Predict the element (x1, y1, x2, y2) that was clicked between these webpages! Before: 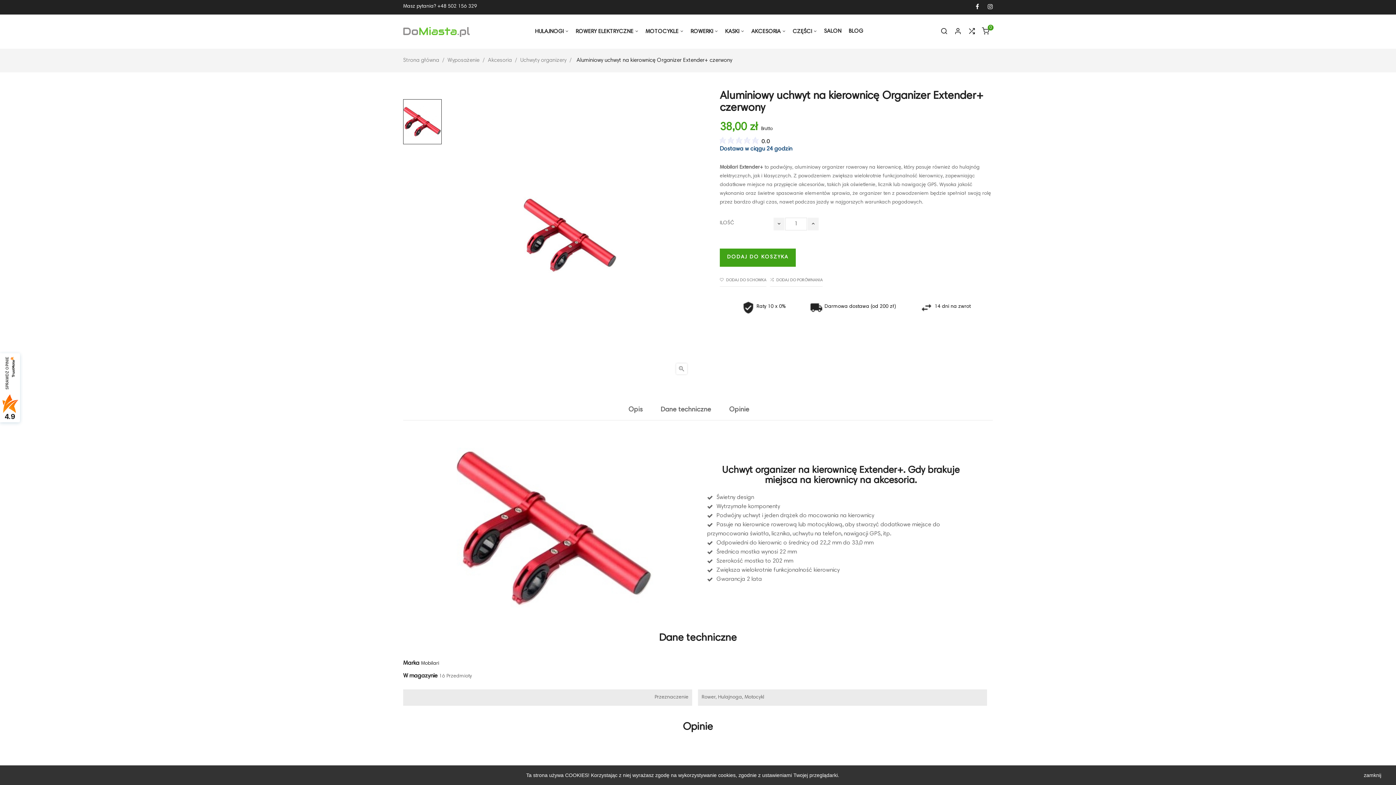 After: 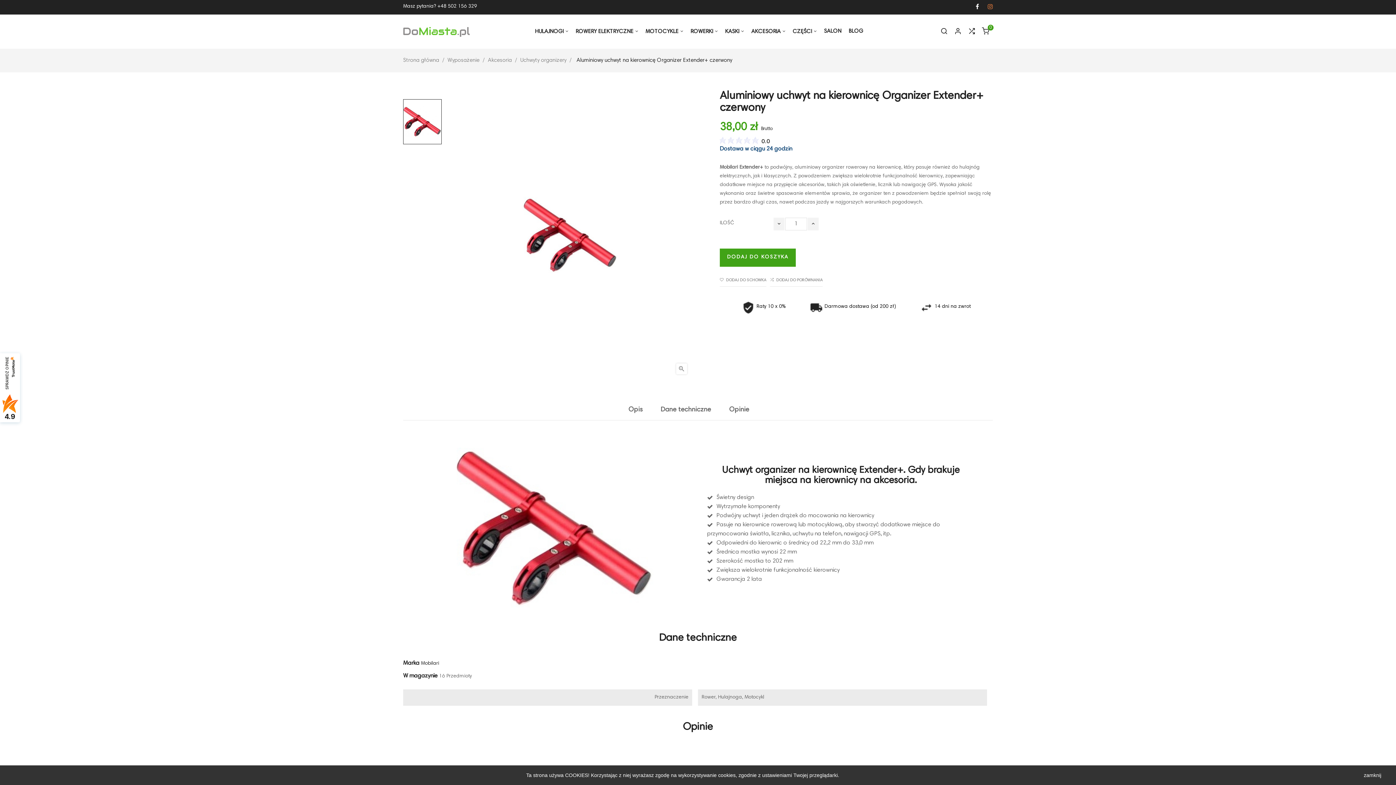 Action: bbox: (988, 3, 993, 10)